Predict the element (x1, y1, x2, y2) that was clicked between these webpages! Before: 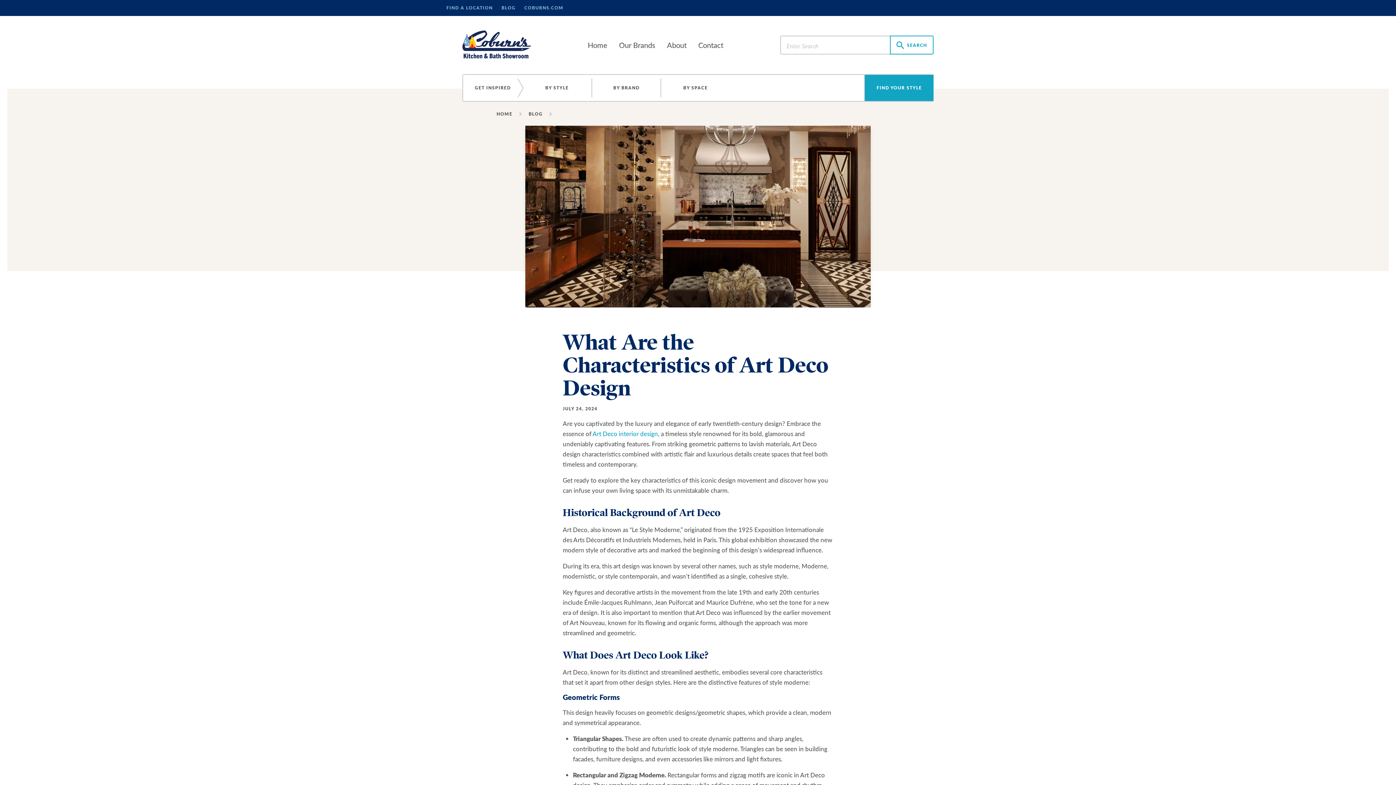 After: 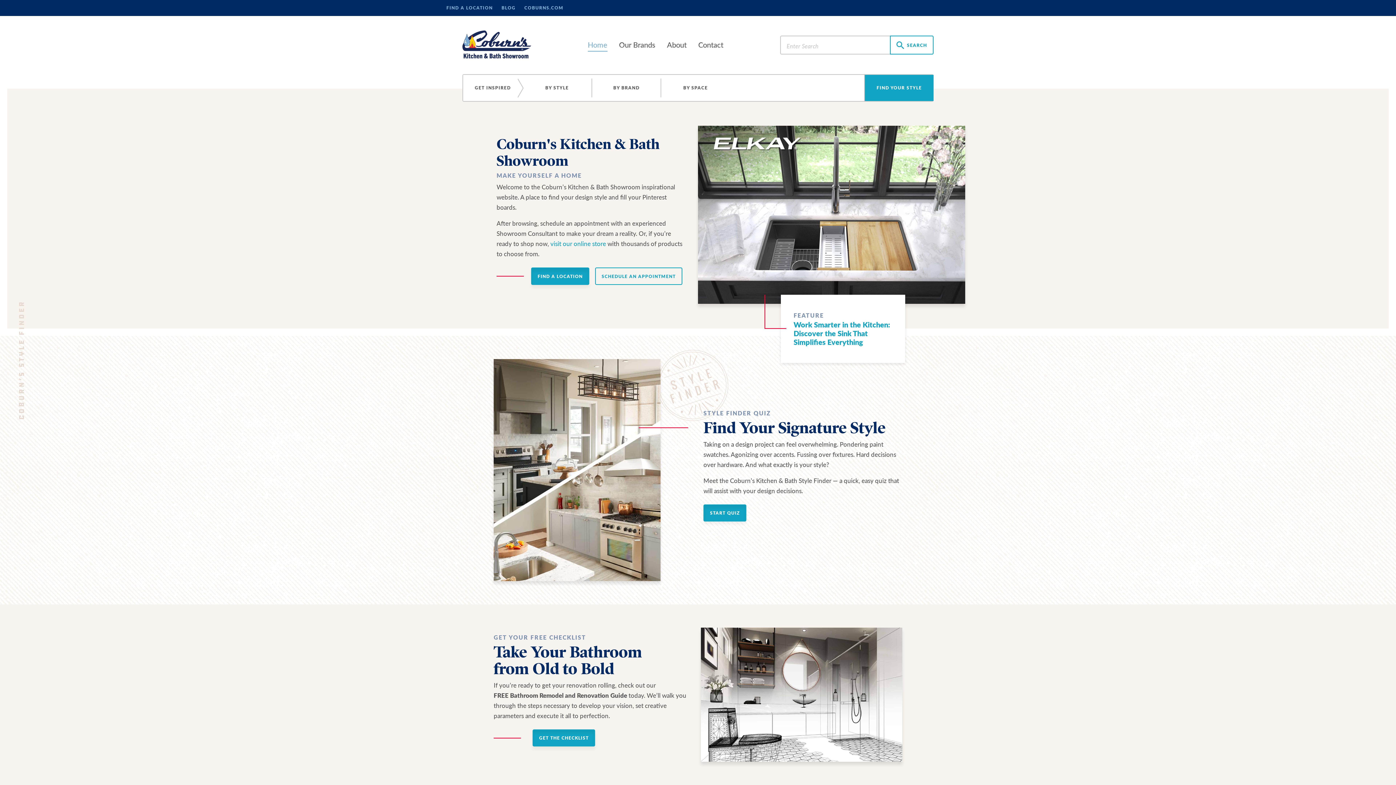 Action: label: Coburn Supply Company, Inc. bbox: (462, 30, 531, 59)